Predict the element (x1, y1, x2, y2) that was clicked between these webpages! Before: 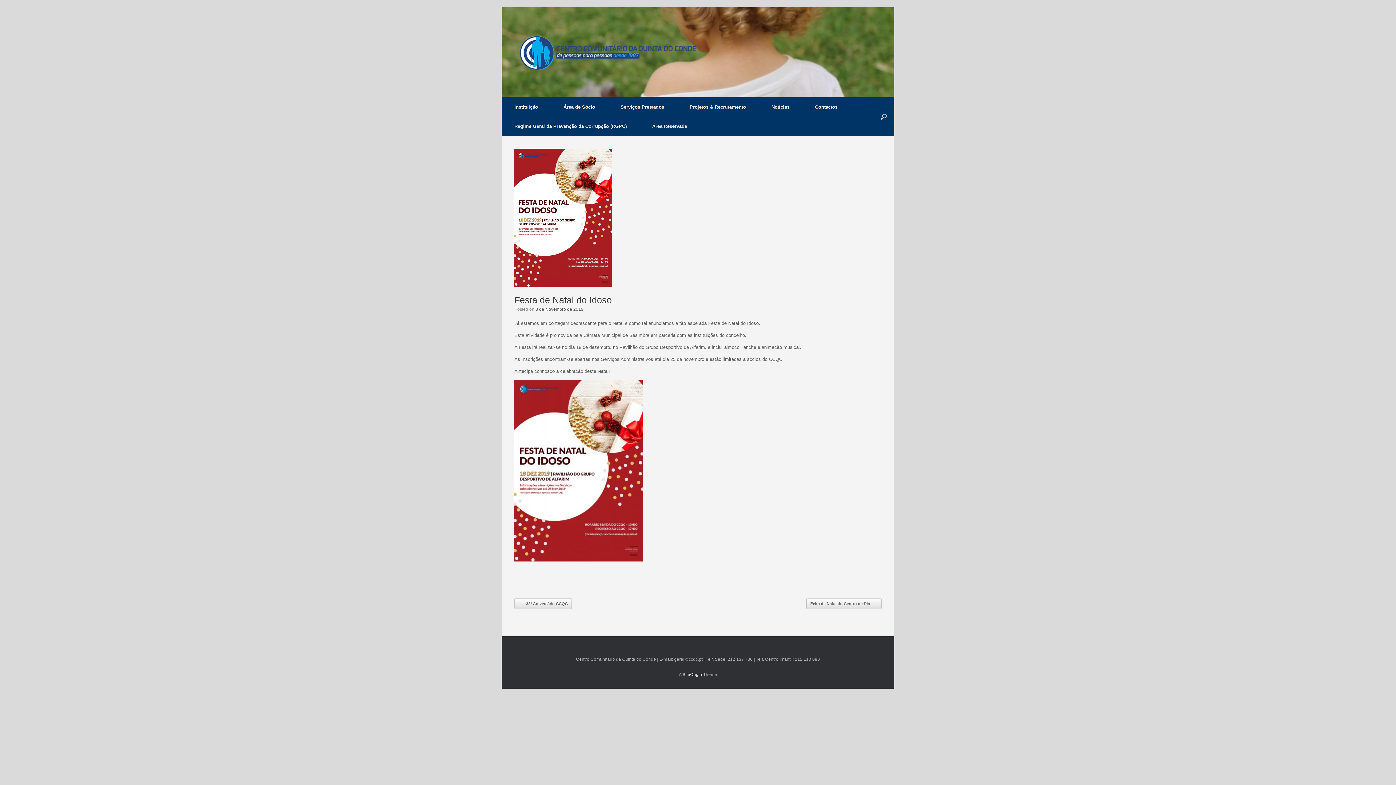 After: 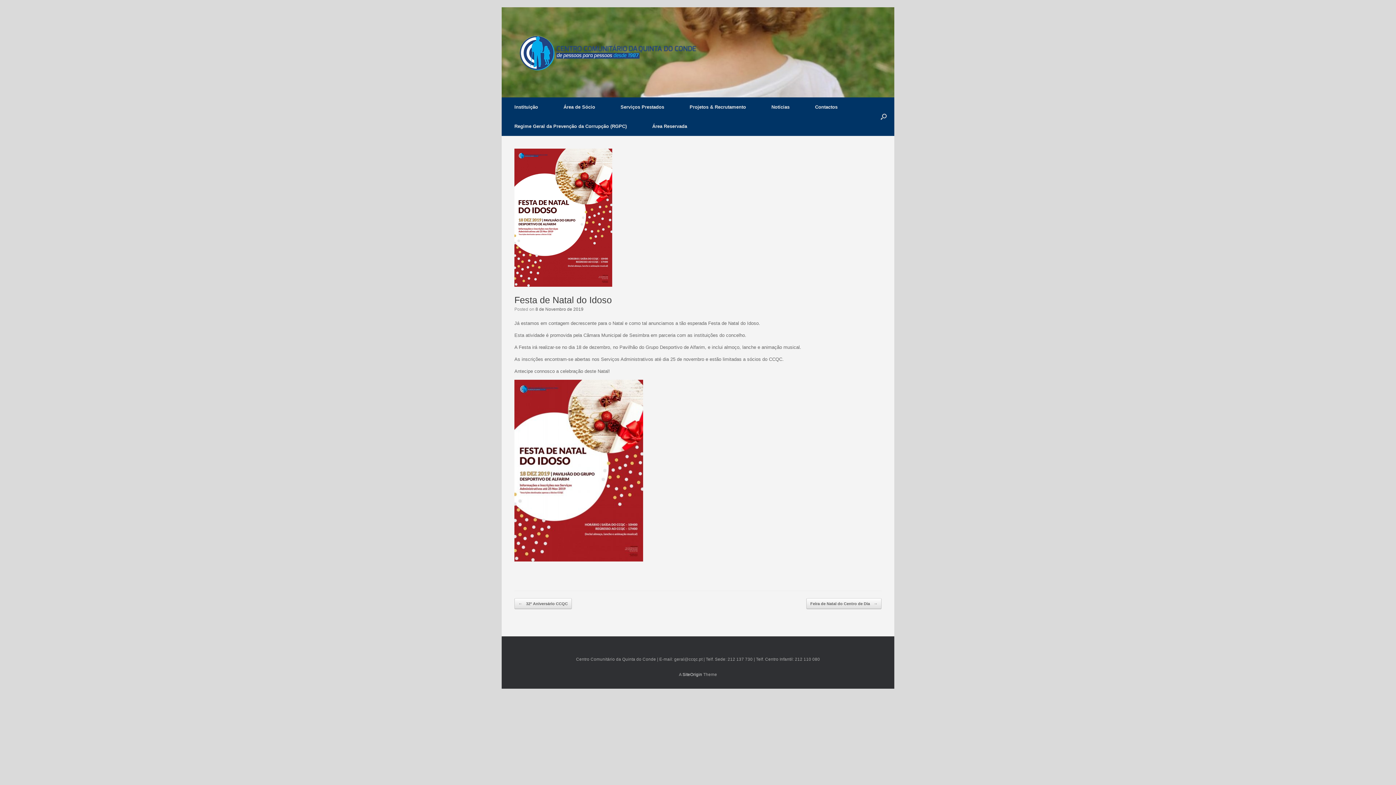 Action: label: 8 de Novembro de 2019 bbox: (535, 307, 583, 312)